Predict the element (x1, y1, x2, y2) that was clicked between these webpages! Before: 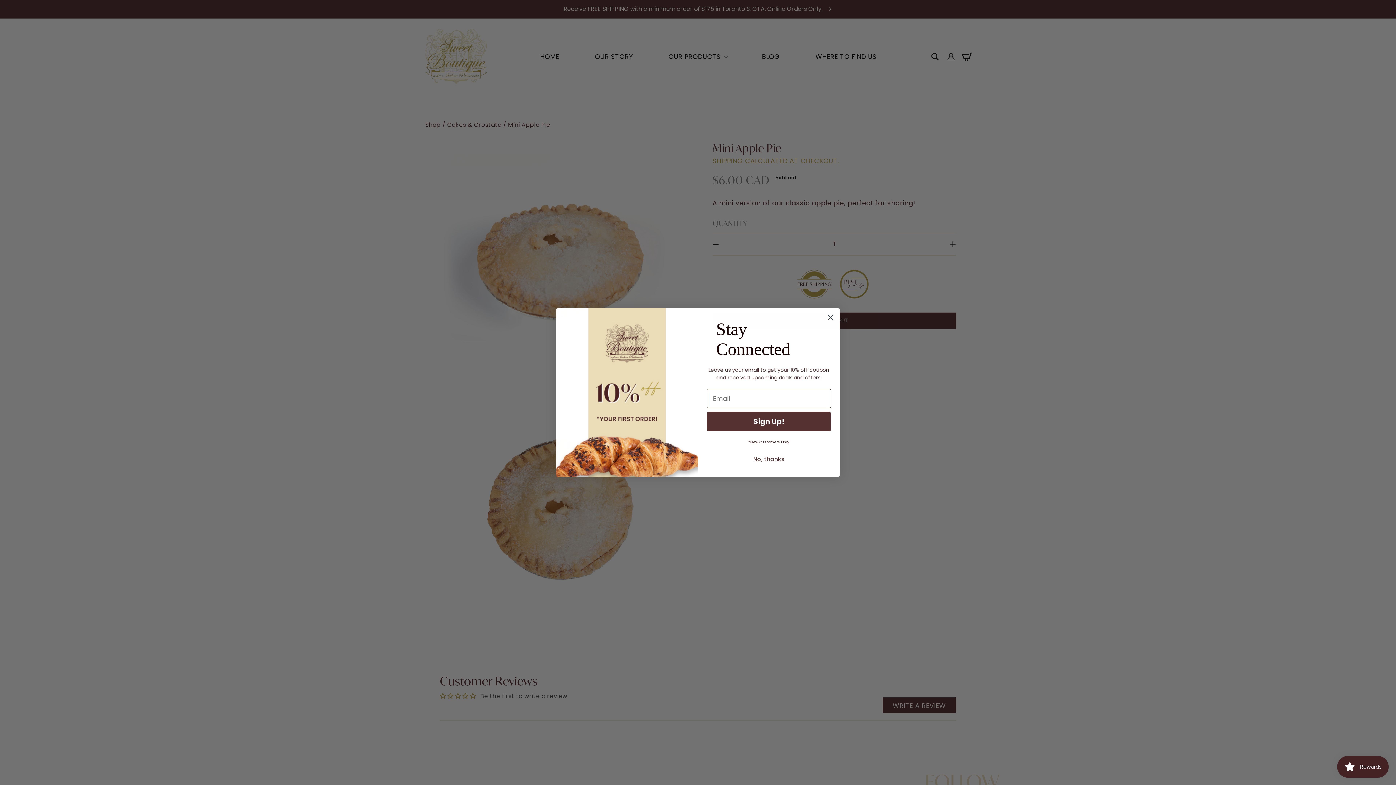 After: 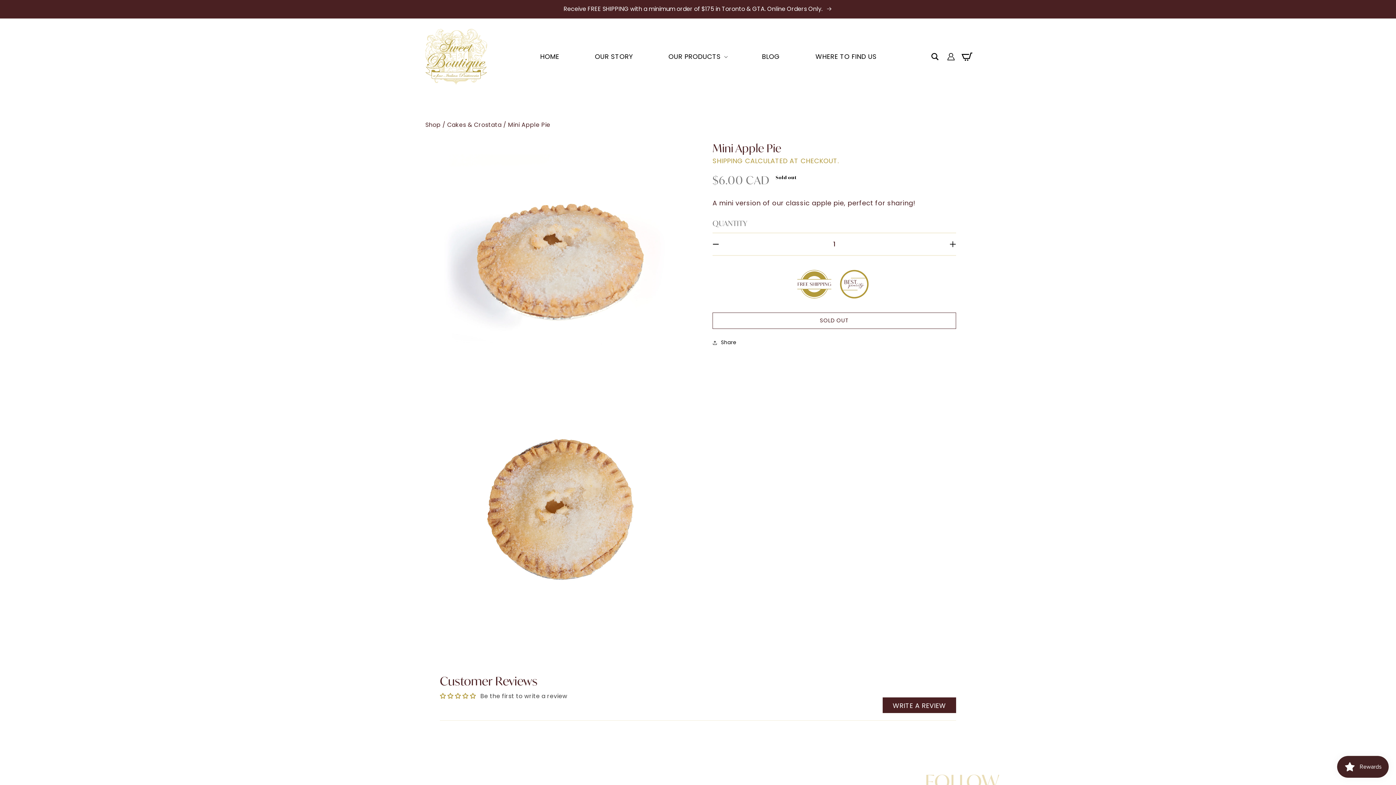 Action: label: Close dialog bbox: (824, 311, 837, 323)